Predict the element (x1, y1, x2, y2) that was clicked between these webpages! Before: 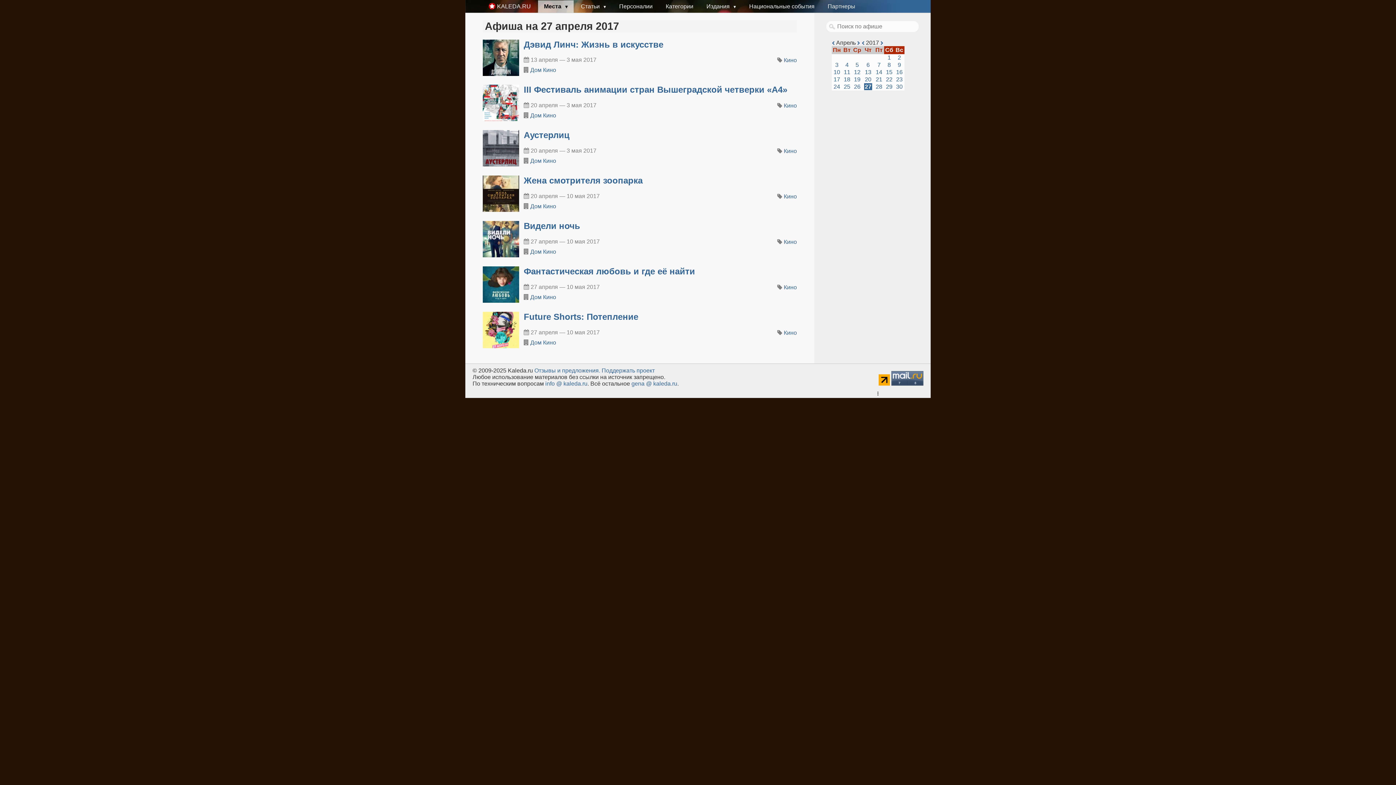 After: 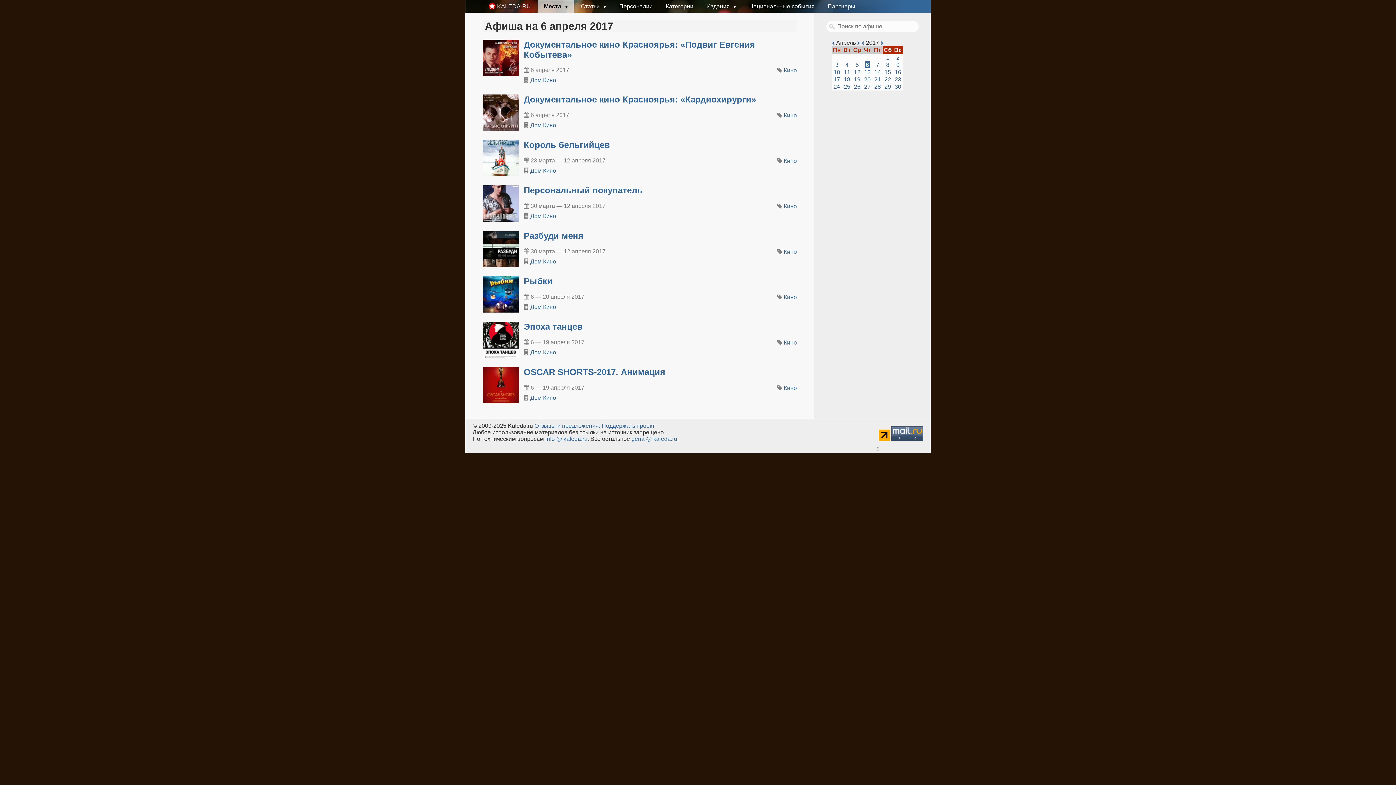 Action: bbox: (866, 61, 870, 68) label: 6